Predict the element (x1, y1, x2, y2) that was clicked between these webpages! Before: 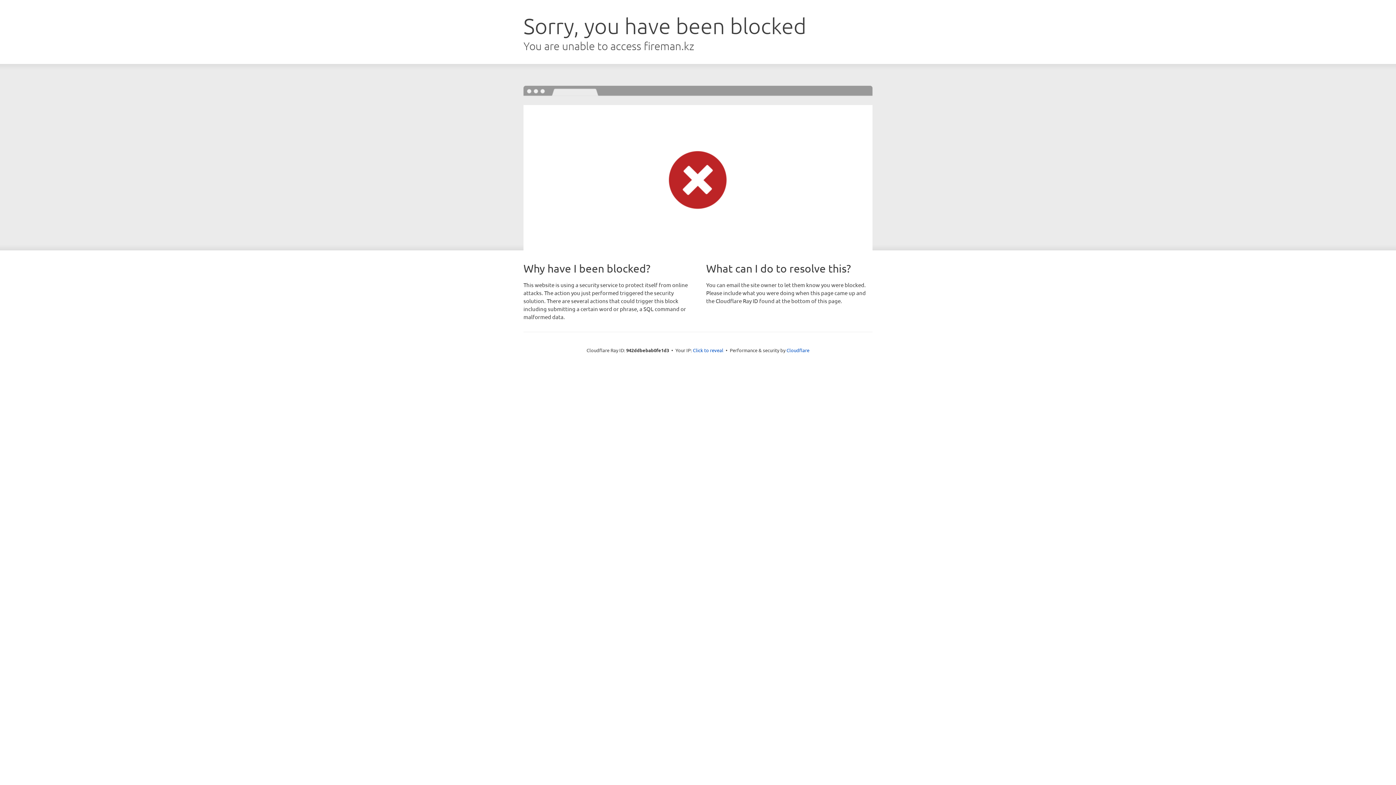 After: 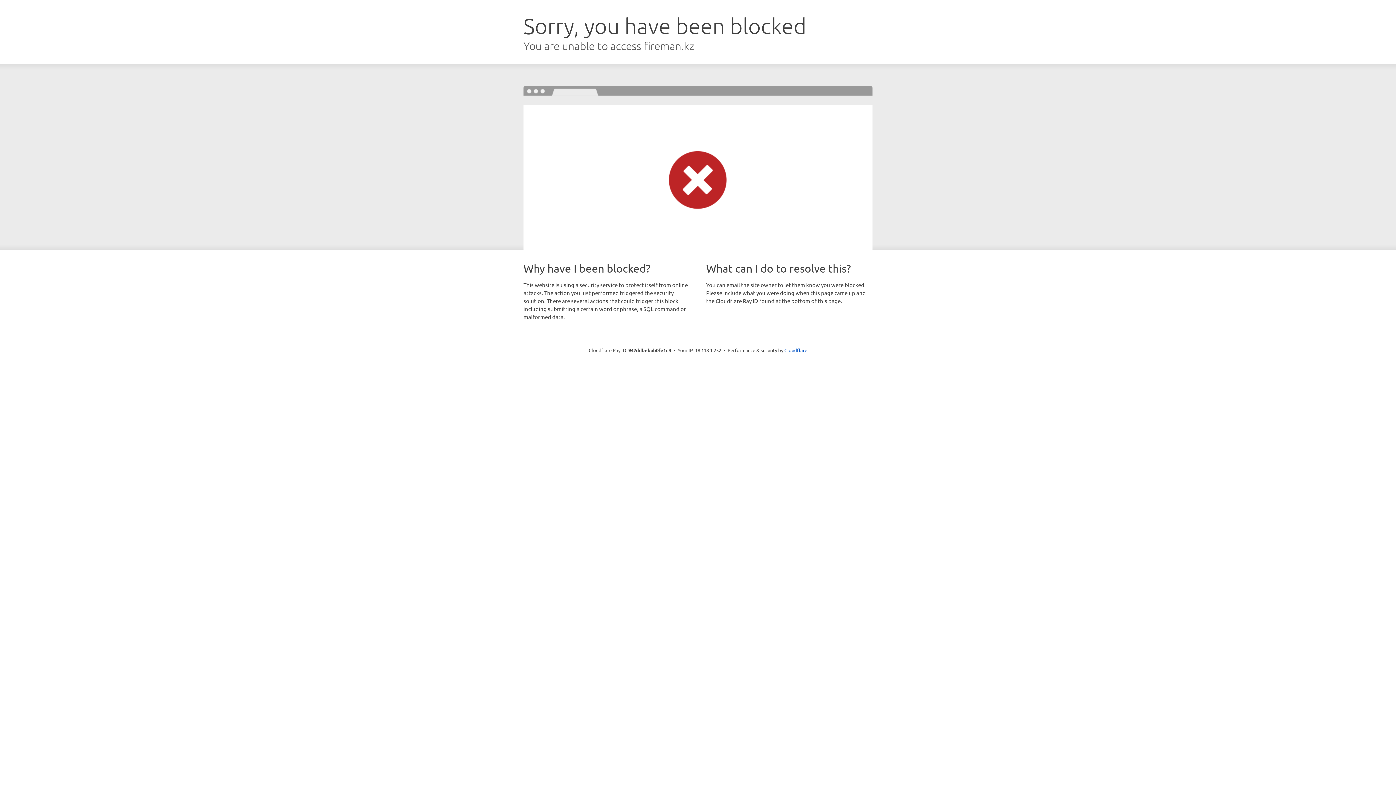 Action: label: Click to reveal bbox: (693, 346, 723, 353)